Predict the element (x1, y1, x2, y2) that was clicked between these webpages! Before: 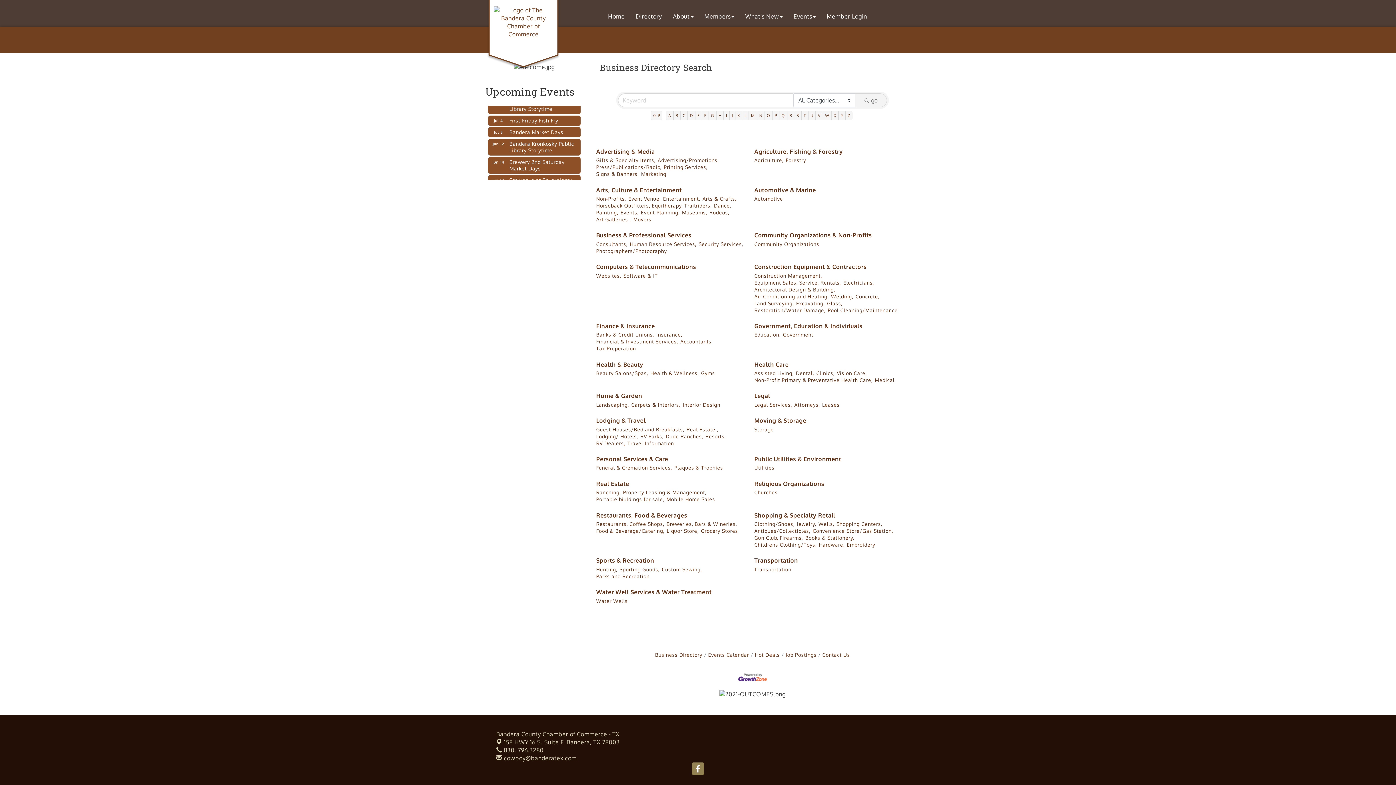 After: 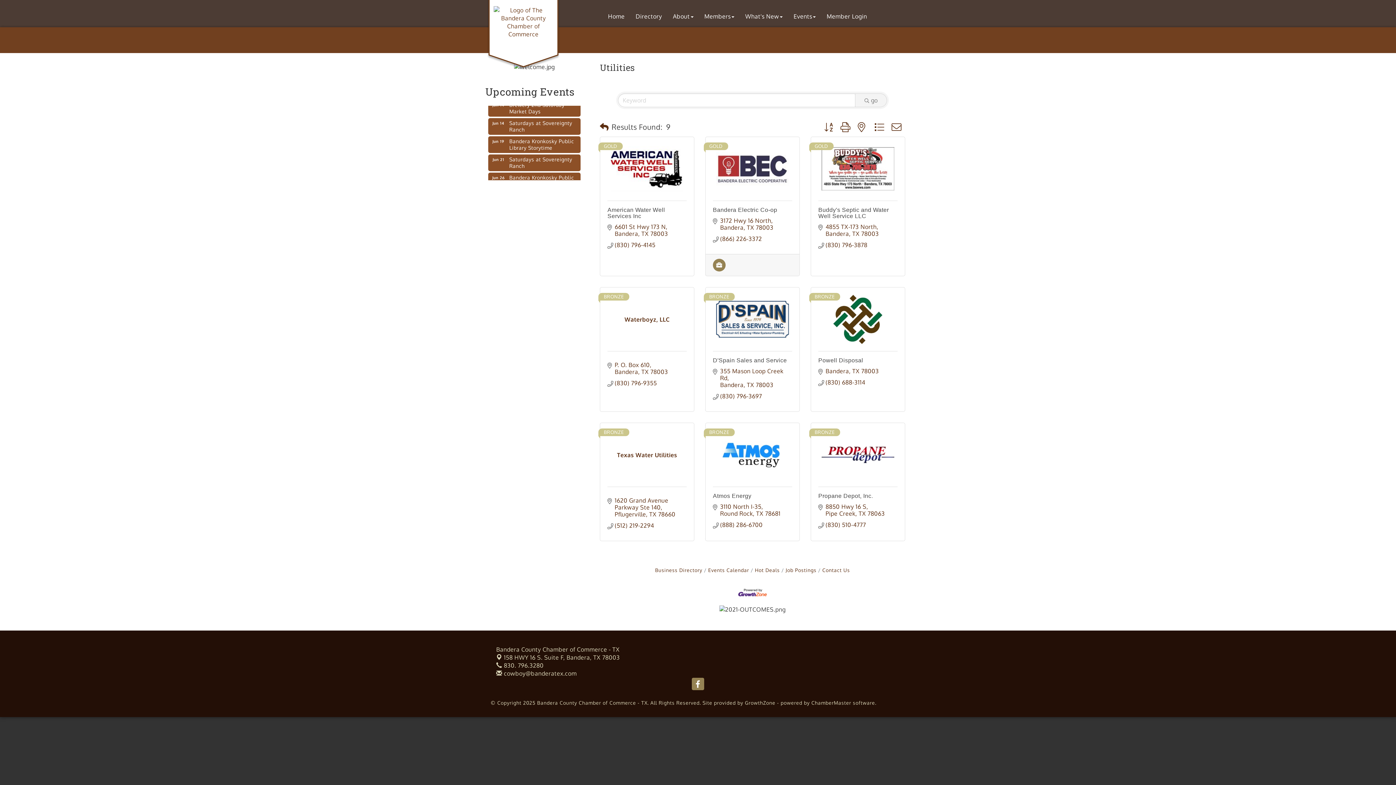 Action: bbox: (754, 464, 774, 471) label: Utilities